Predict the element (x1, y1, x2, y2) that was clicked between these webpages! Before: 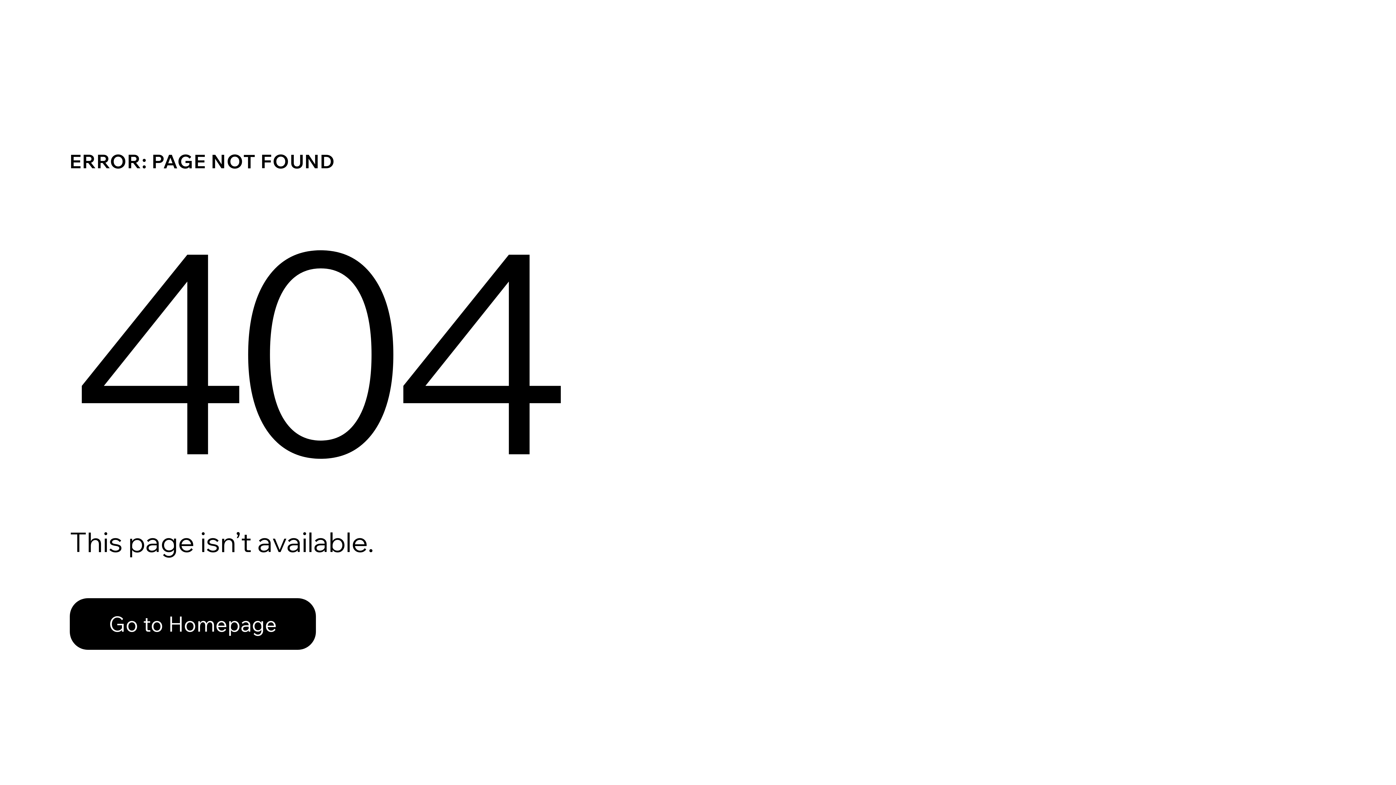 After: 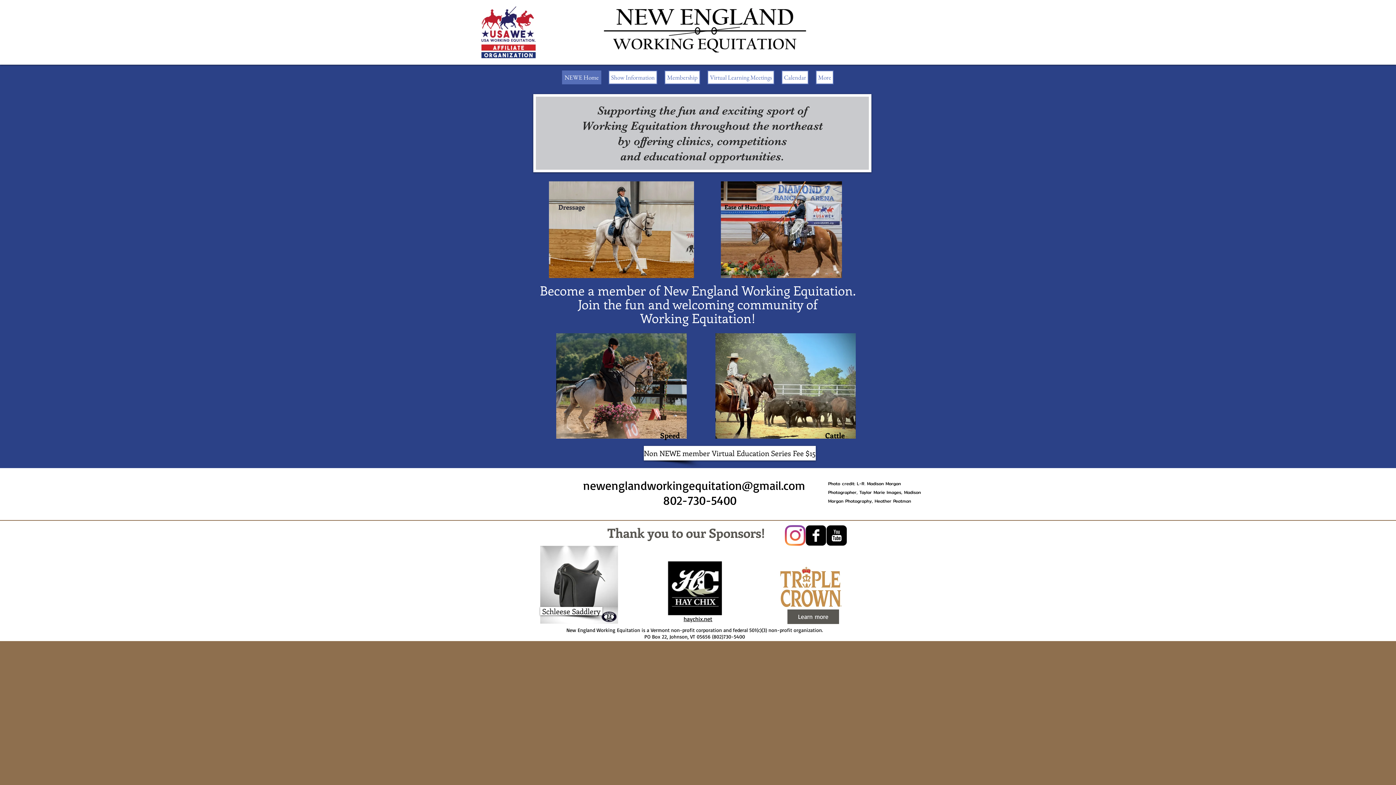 Action: bbox: (69, 582, 768, 659) label: Go to Homepage